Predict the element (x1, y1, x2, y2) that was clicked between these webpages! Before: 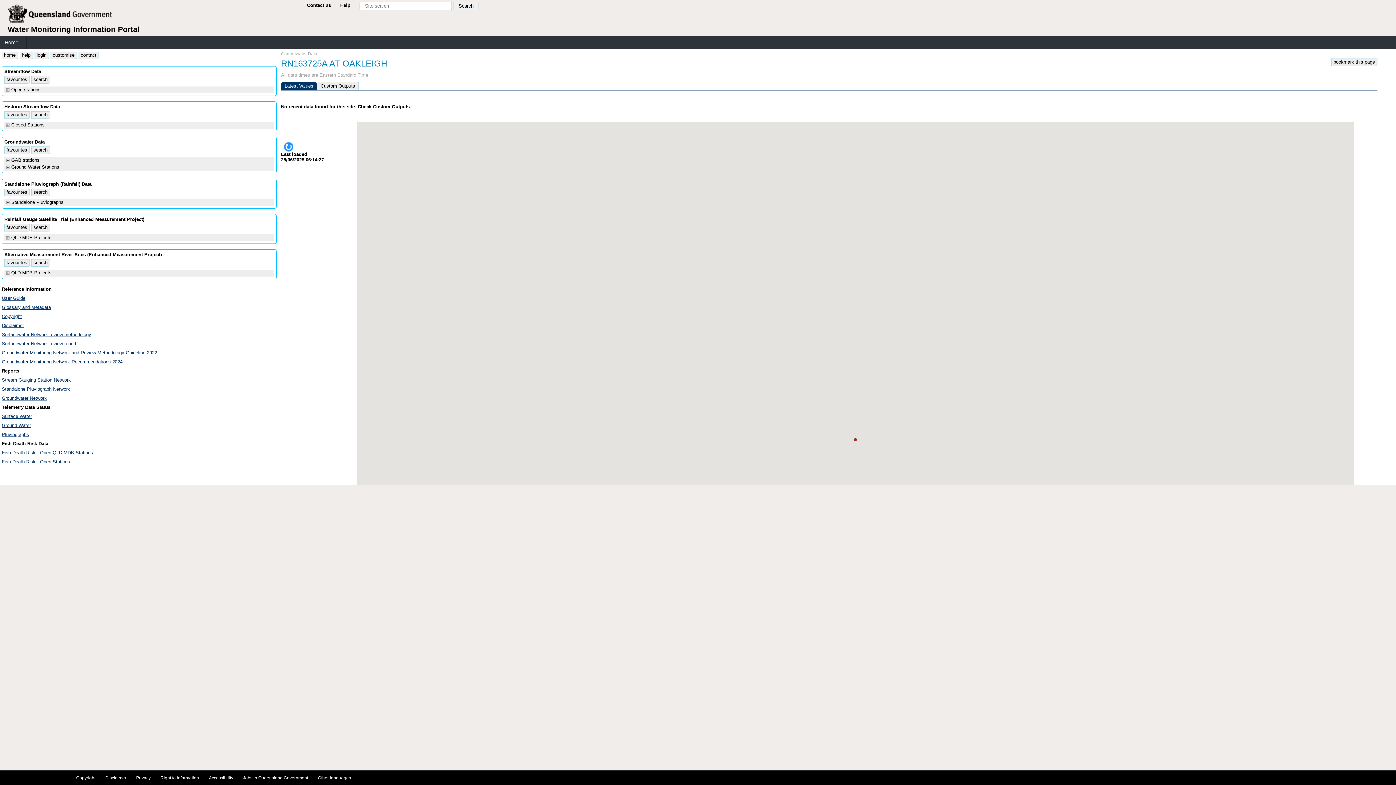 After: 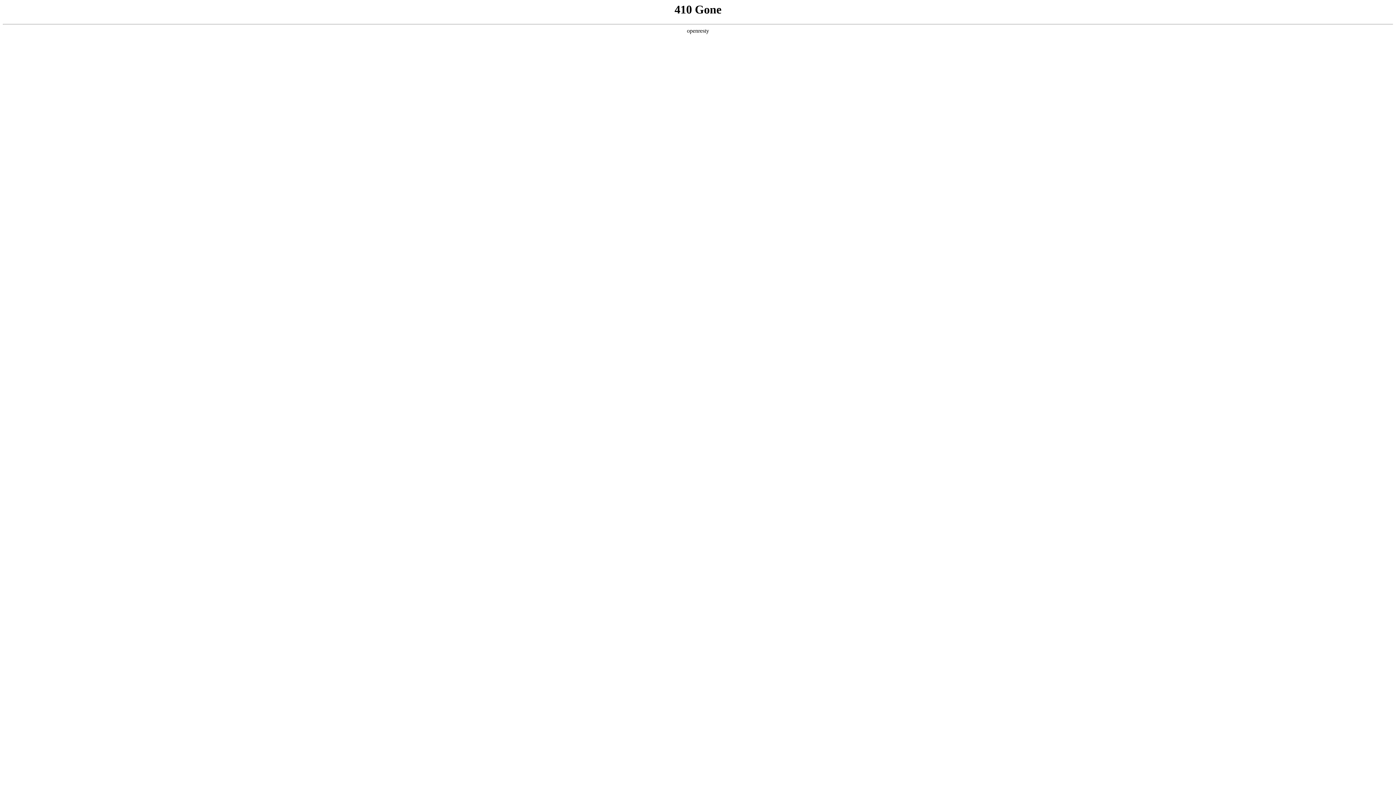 Action: label: Home bbox: (0, 37, 23, 47)